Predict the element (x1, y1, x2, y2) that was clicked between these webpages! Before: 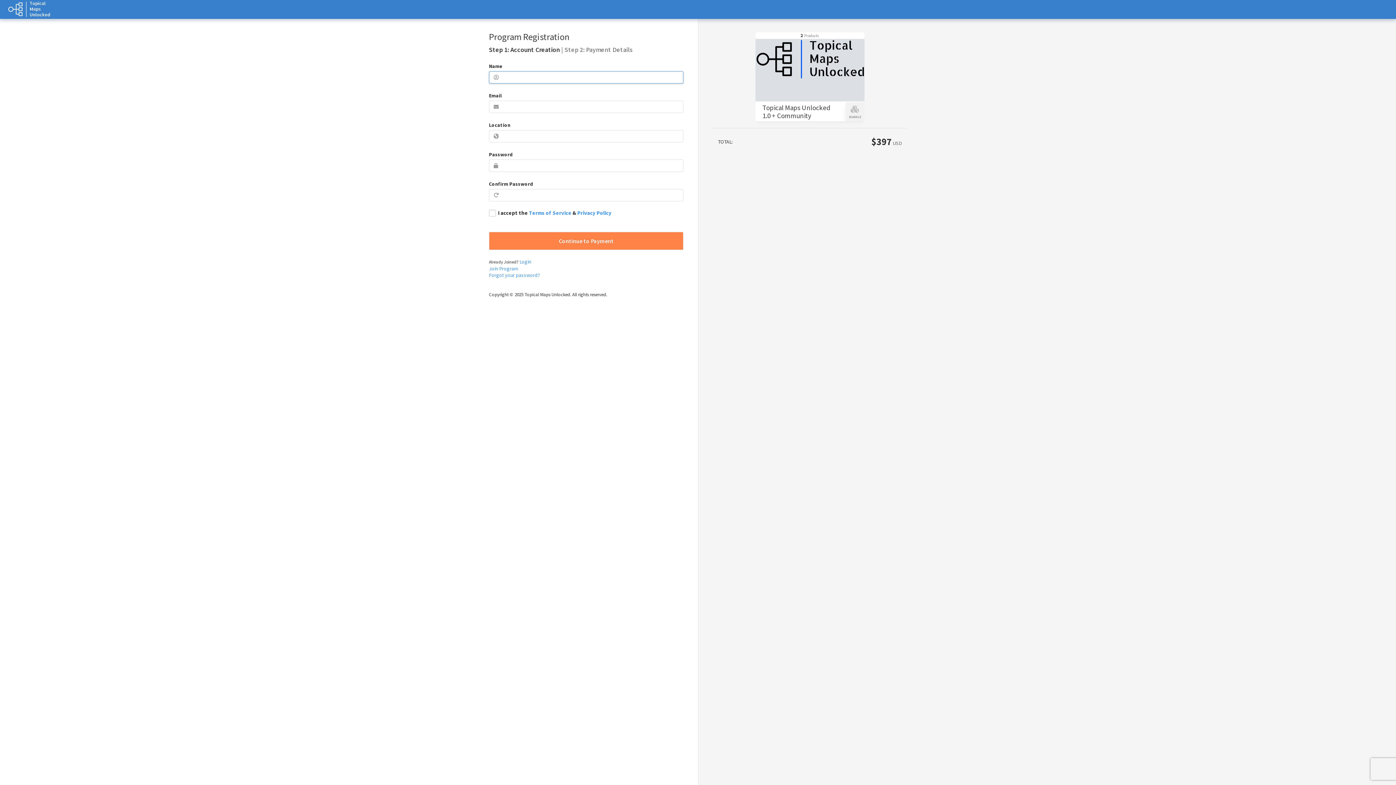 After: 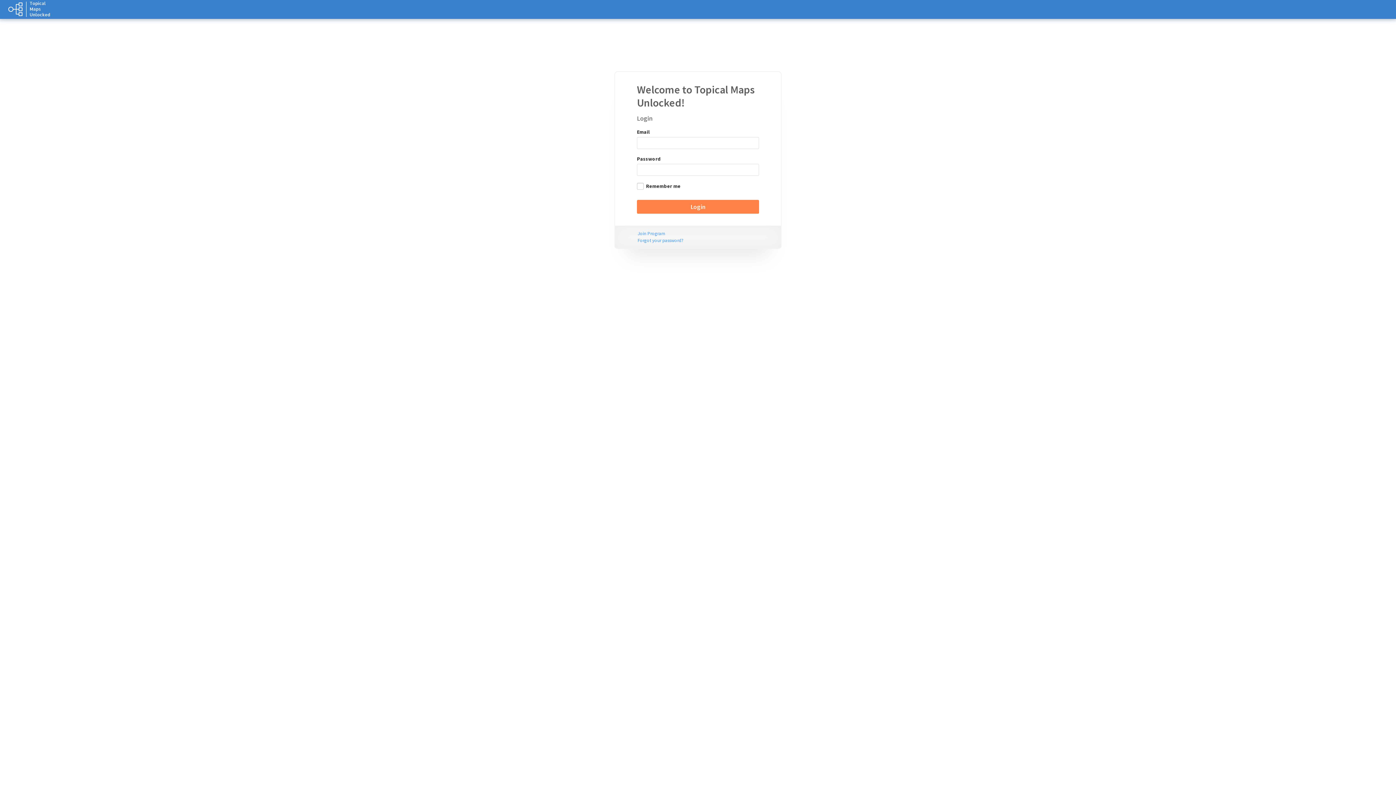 Action: bbox: (8, 4, 53, 14)